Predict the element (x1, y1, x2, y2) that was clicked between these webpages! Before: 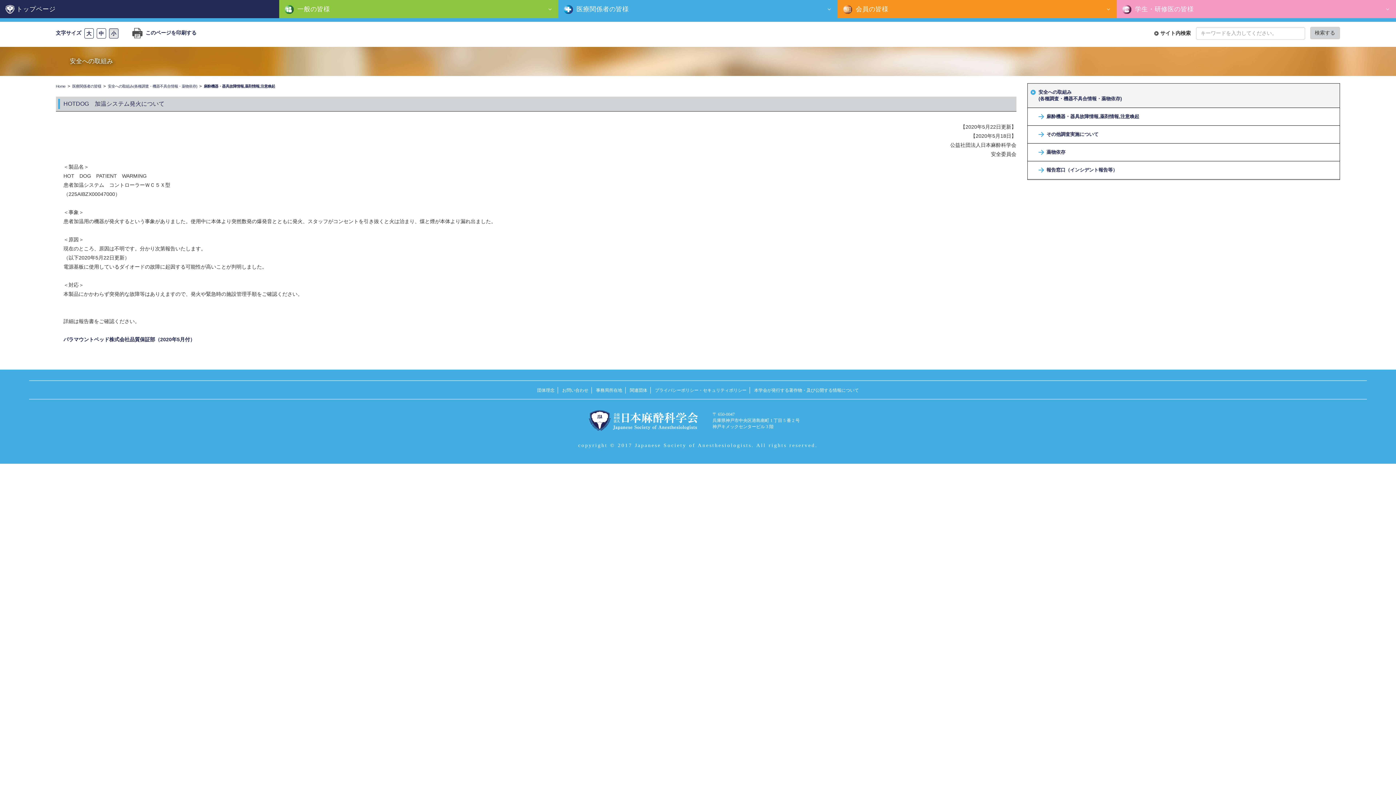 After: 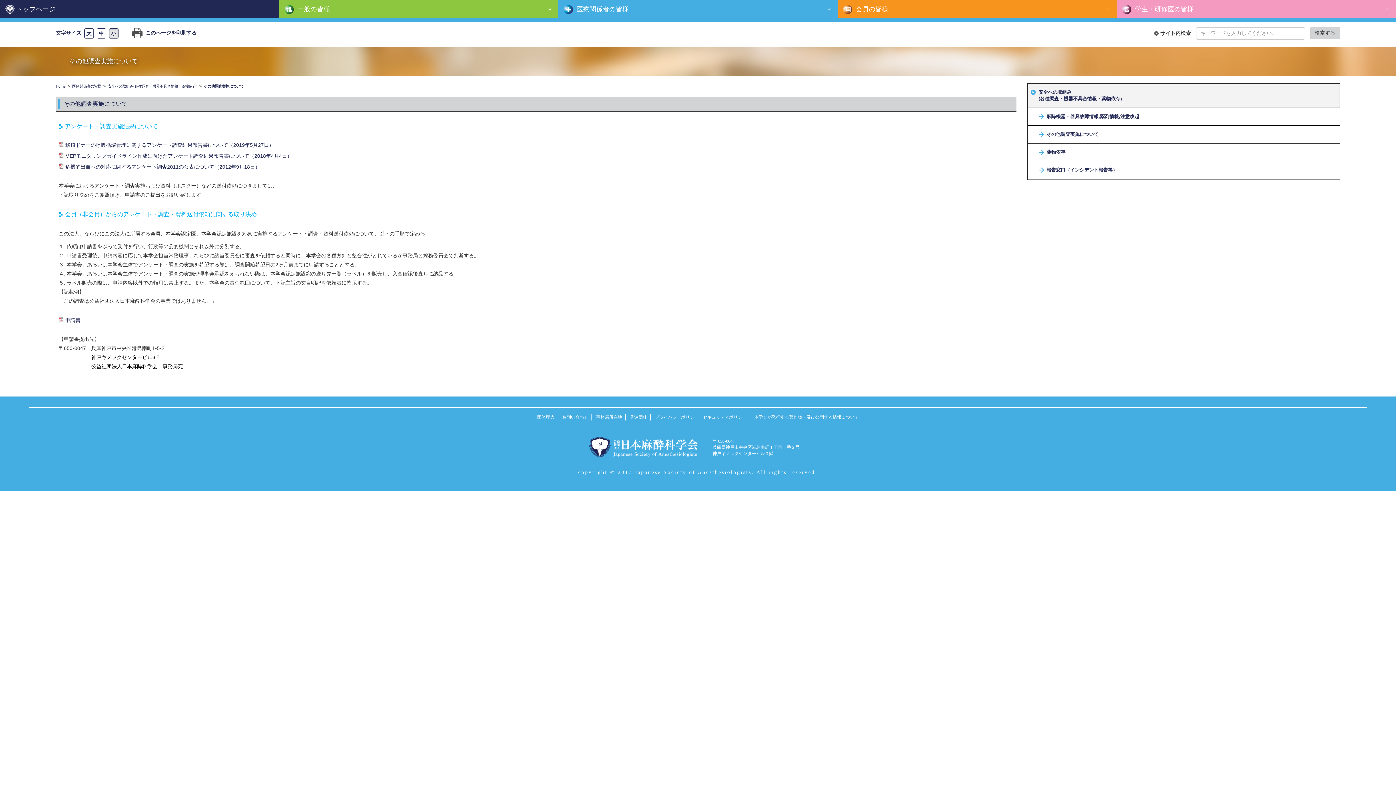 Action: label: その他調査実施について bbox: (1046, 131, 1336, 137)